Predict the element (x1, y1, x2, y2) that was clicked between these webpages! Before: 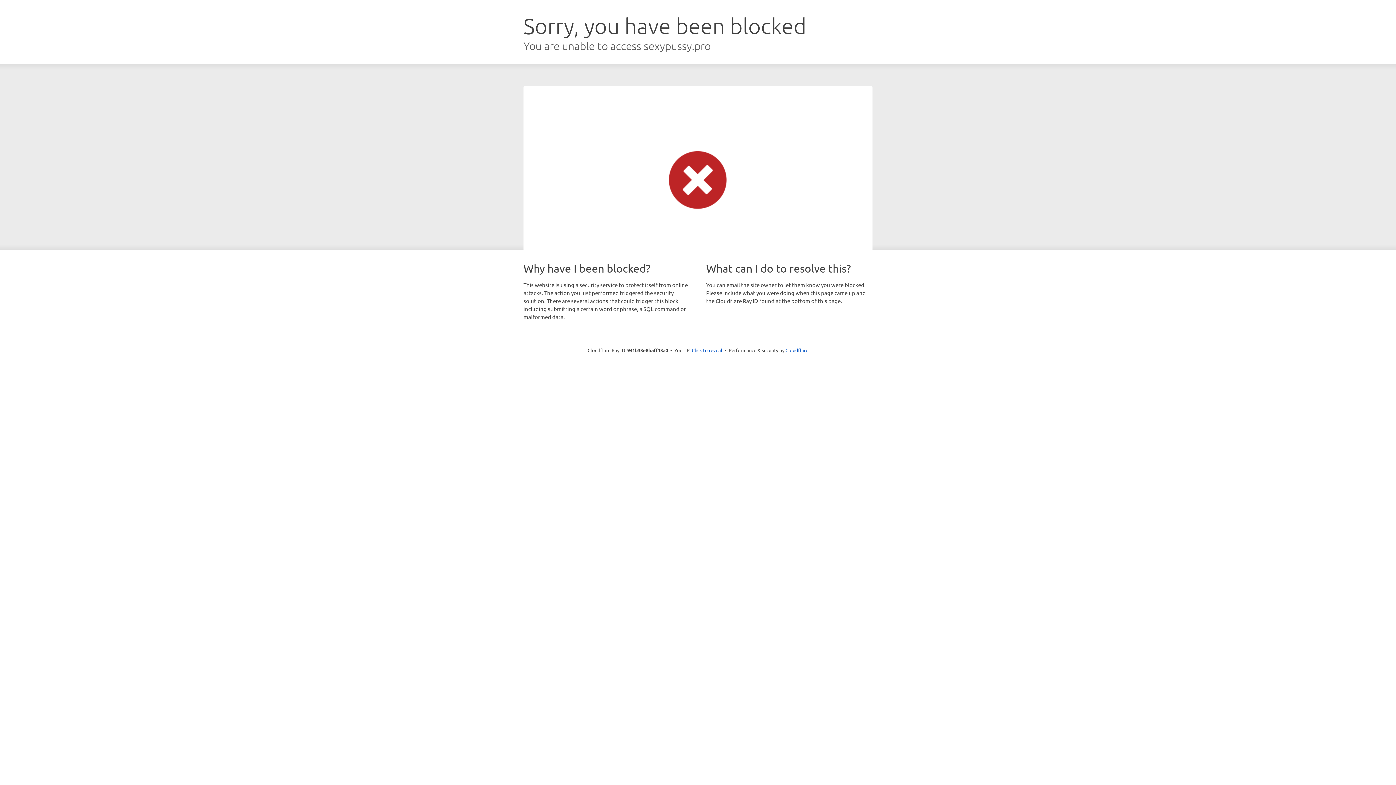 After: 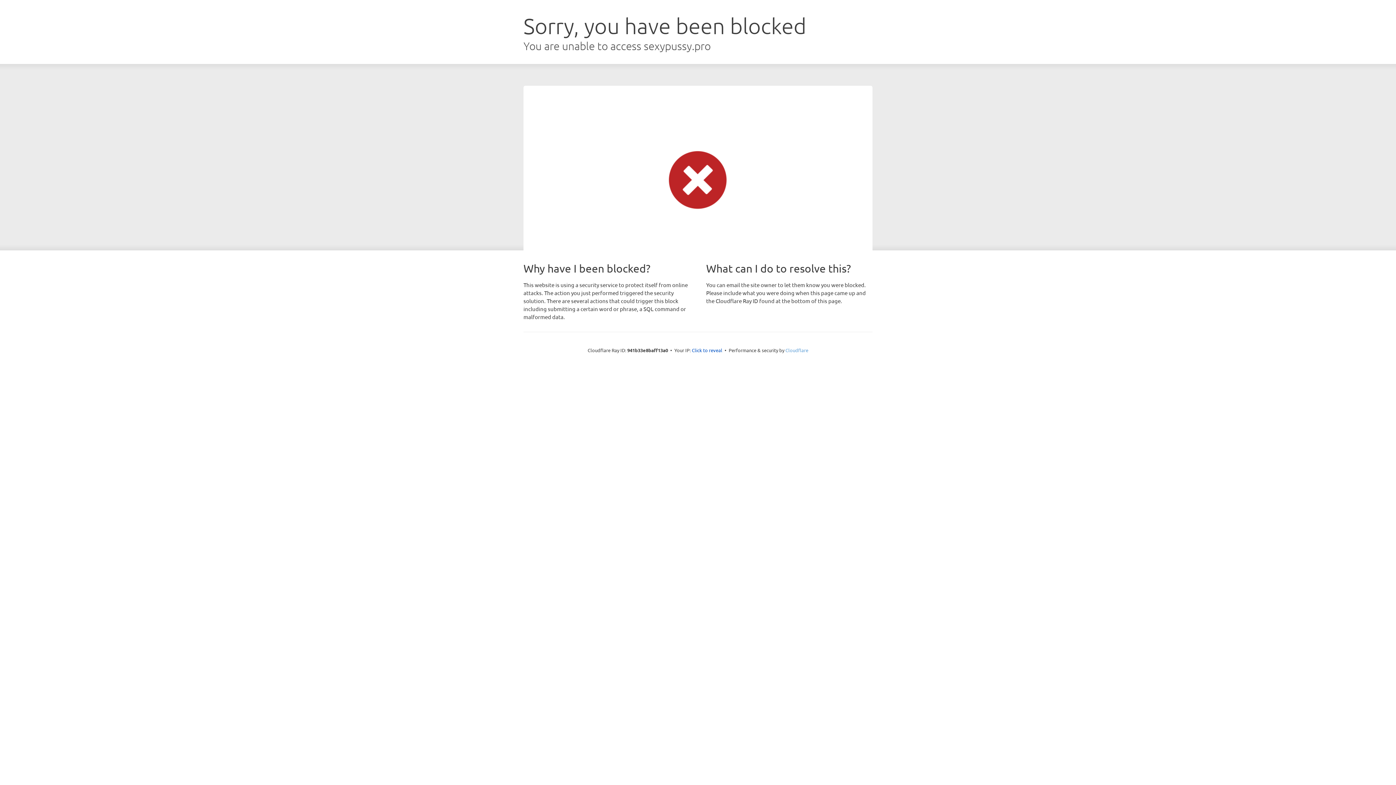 Action: bbox: (785, 347, 808, 353) label: Cloudflare